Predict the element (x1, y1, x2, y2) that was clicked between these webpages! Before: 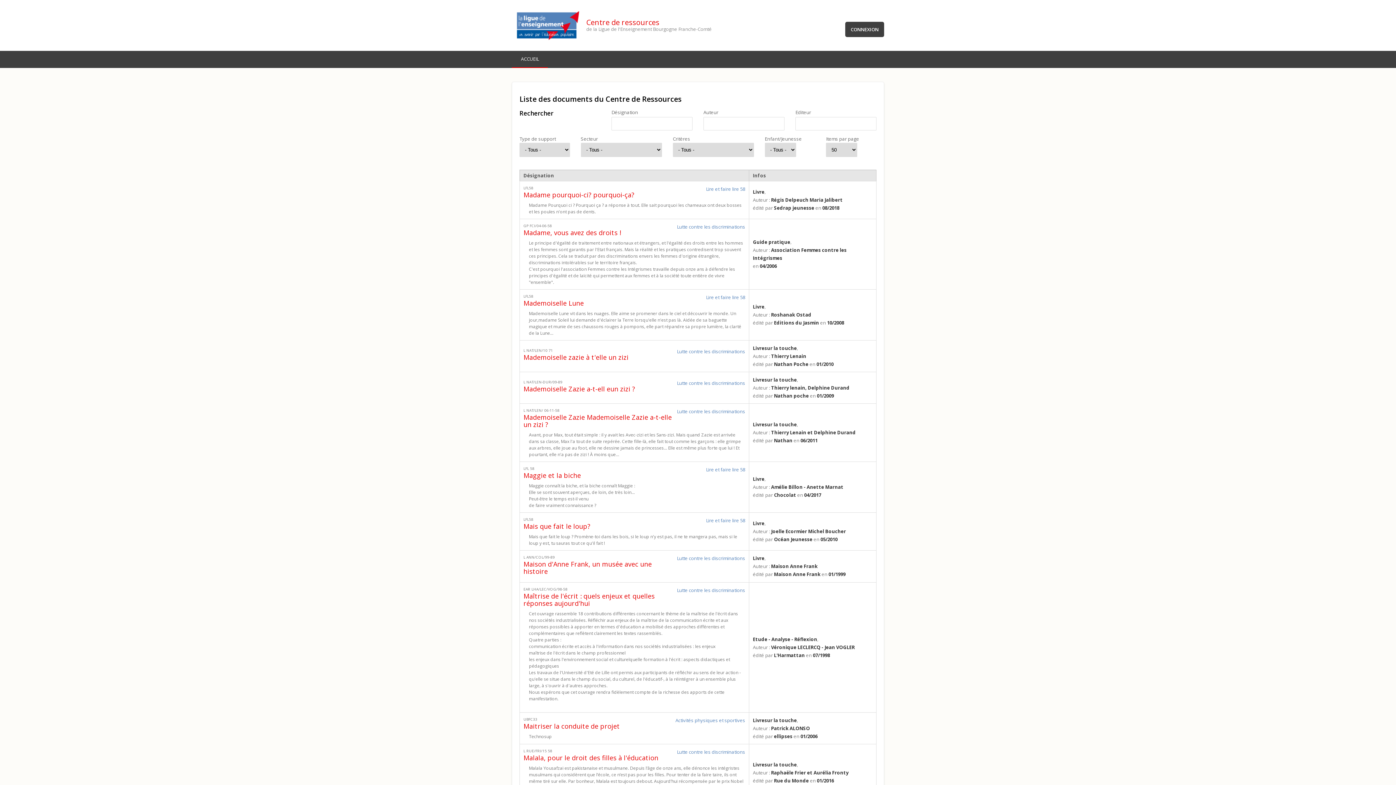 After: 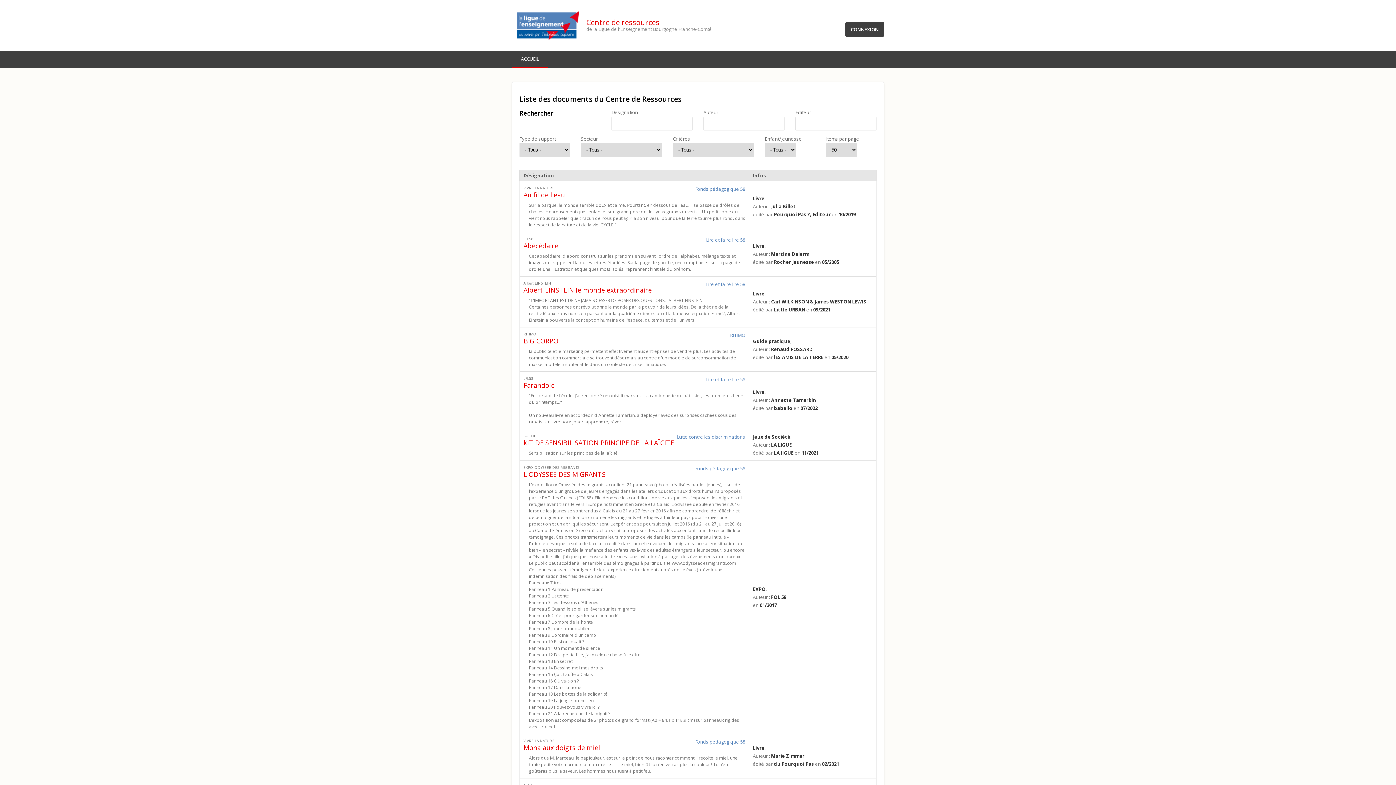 Action: bbox: (512, 50, 548, 68) label: ACCUEIL